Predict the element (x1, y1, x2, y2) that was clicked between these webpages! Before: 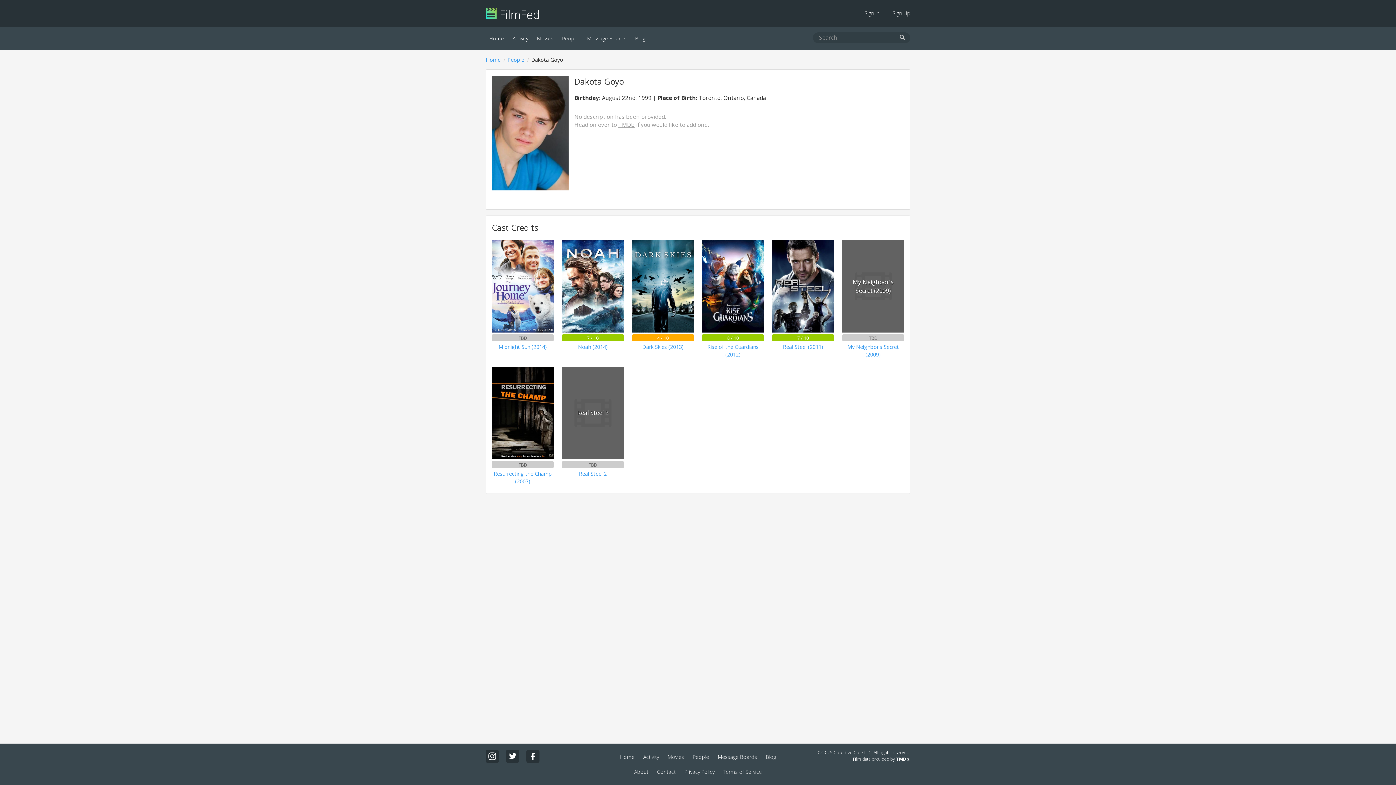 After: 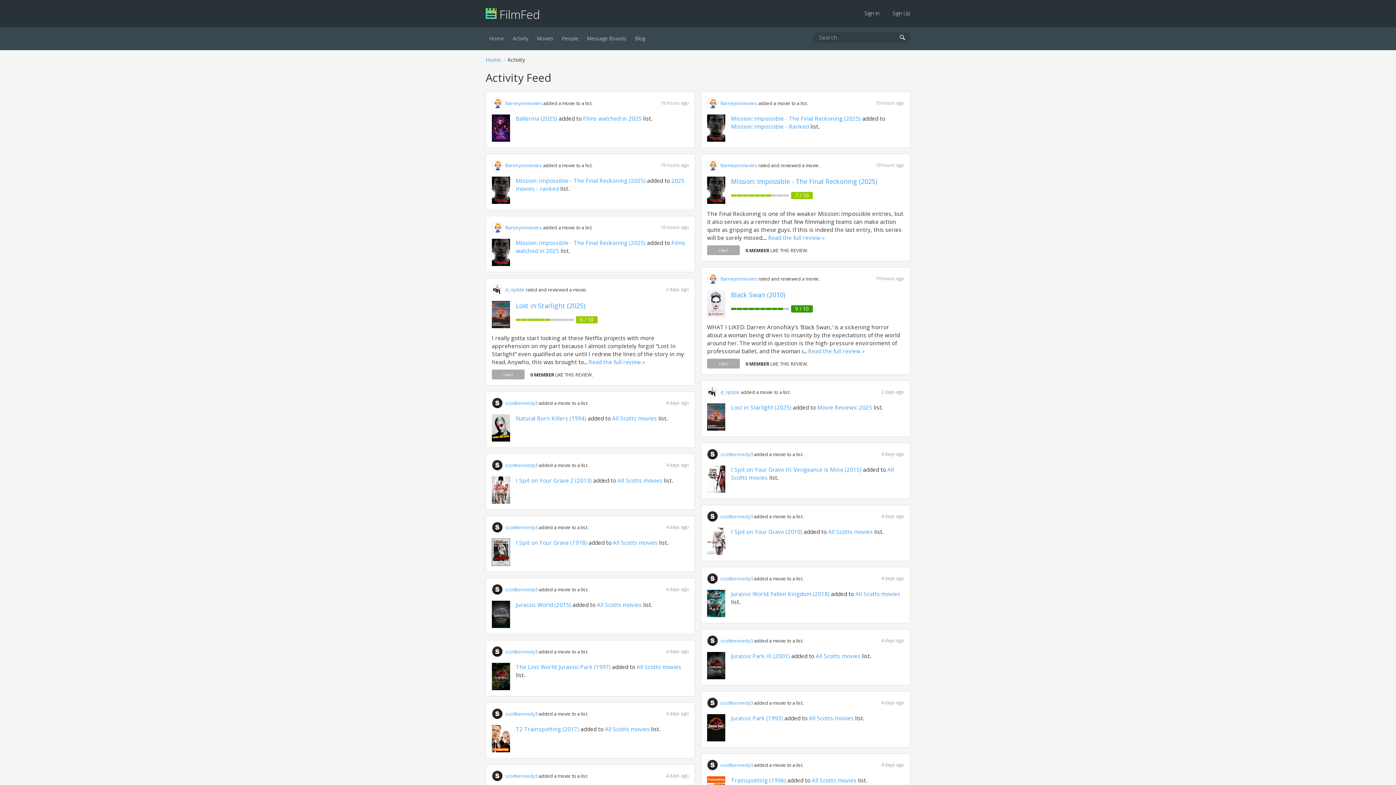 Action: bbox: (509, 27, 532, 50) label: Activity